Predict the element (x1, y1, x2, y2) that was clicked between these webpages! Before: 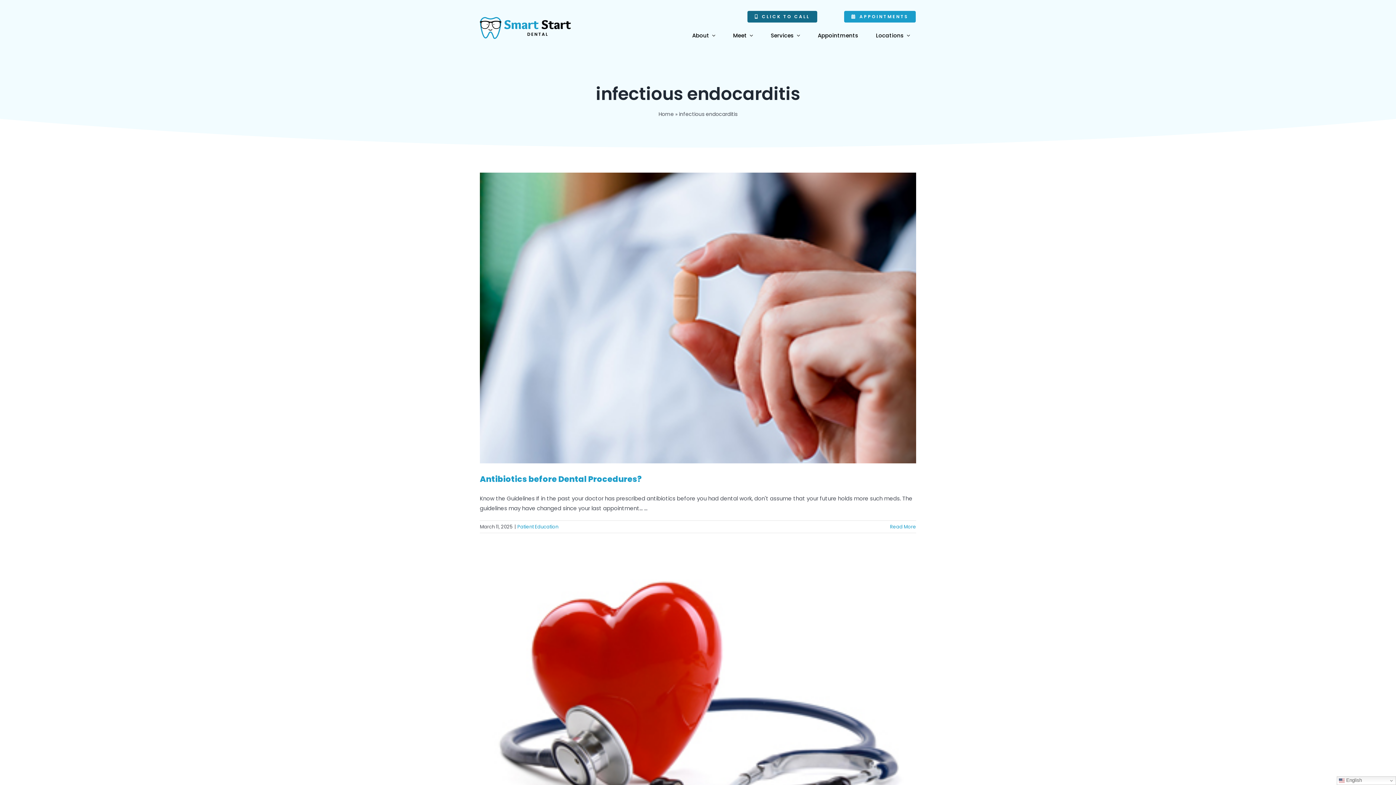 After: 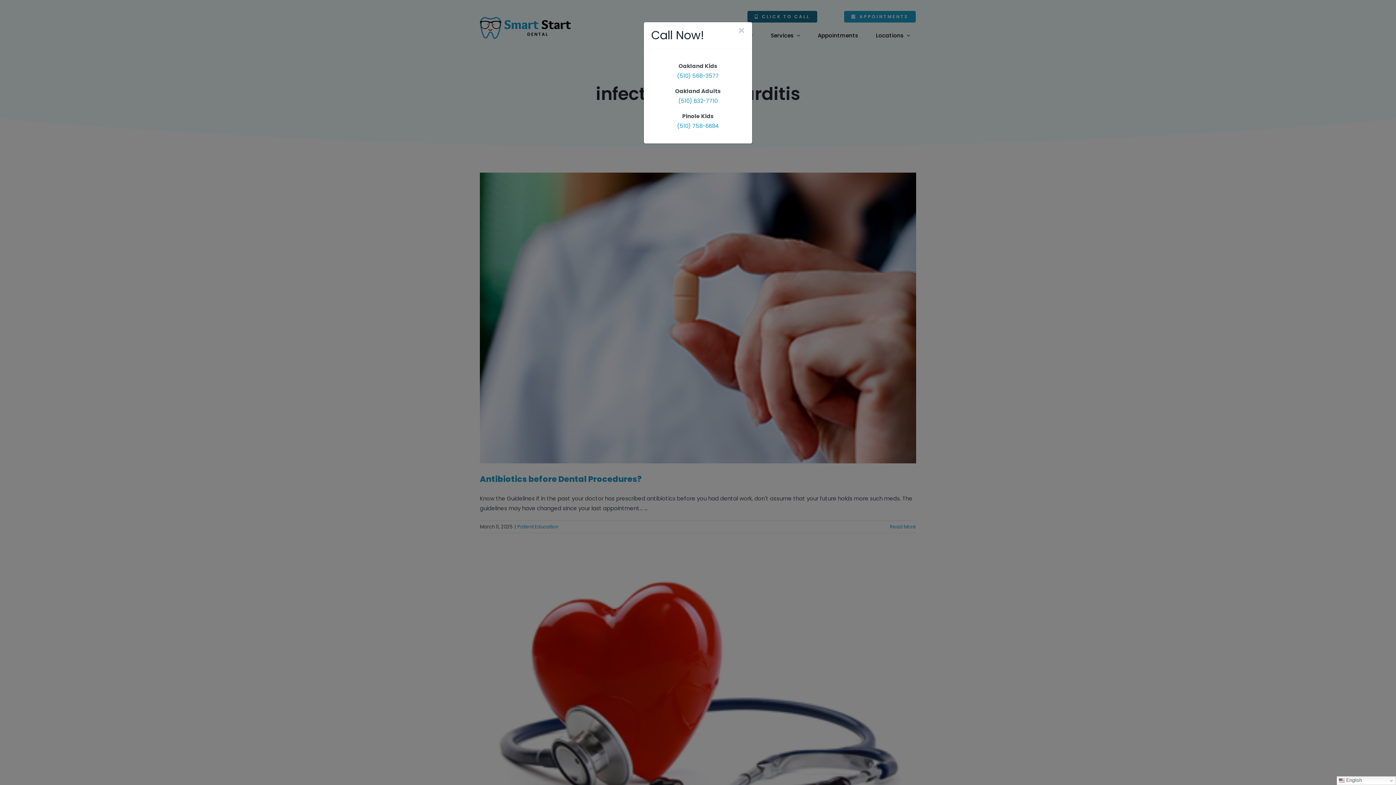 Action: label: CLICK TO CALL bbox: (747, 10, 817, 22)